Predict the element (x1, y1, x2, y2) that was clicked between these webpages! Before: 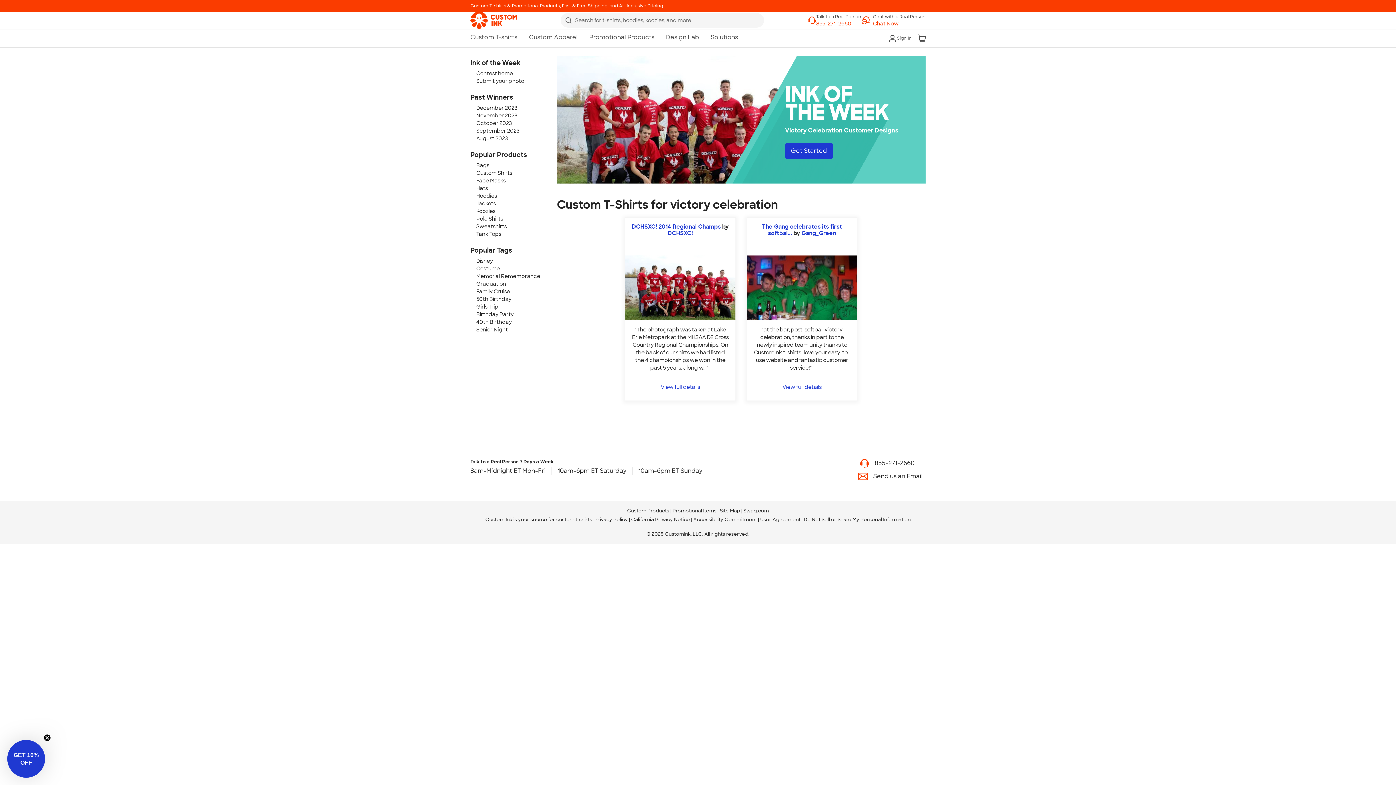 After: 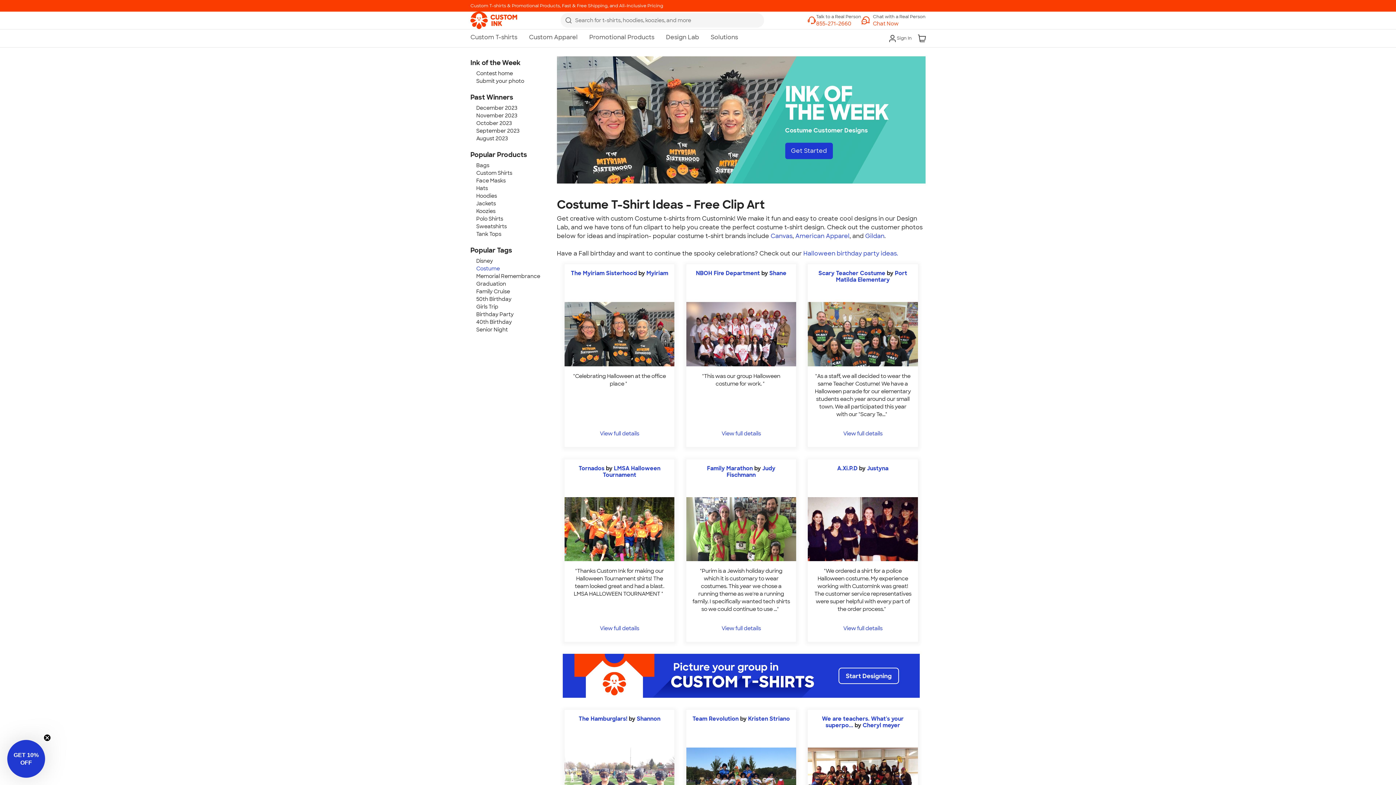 Action: label: Costume bbox: (476, 265, 500, 272)